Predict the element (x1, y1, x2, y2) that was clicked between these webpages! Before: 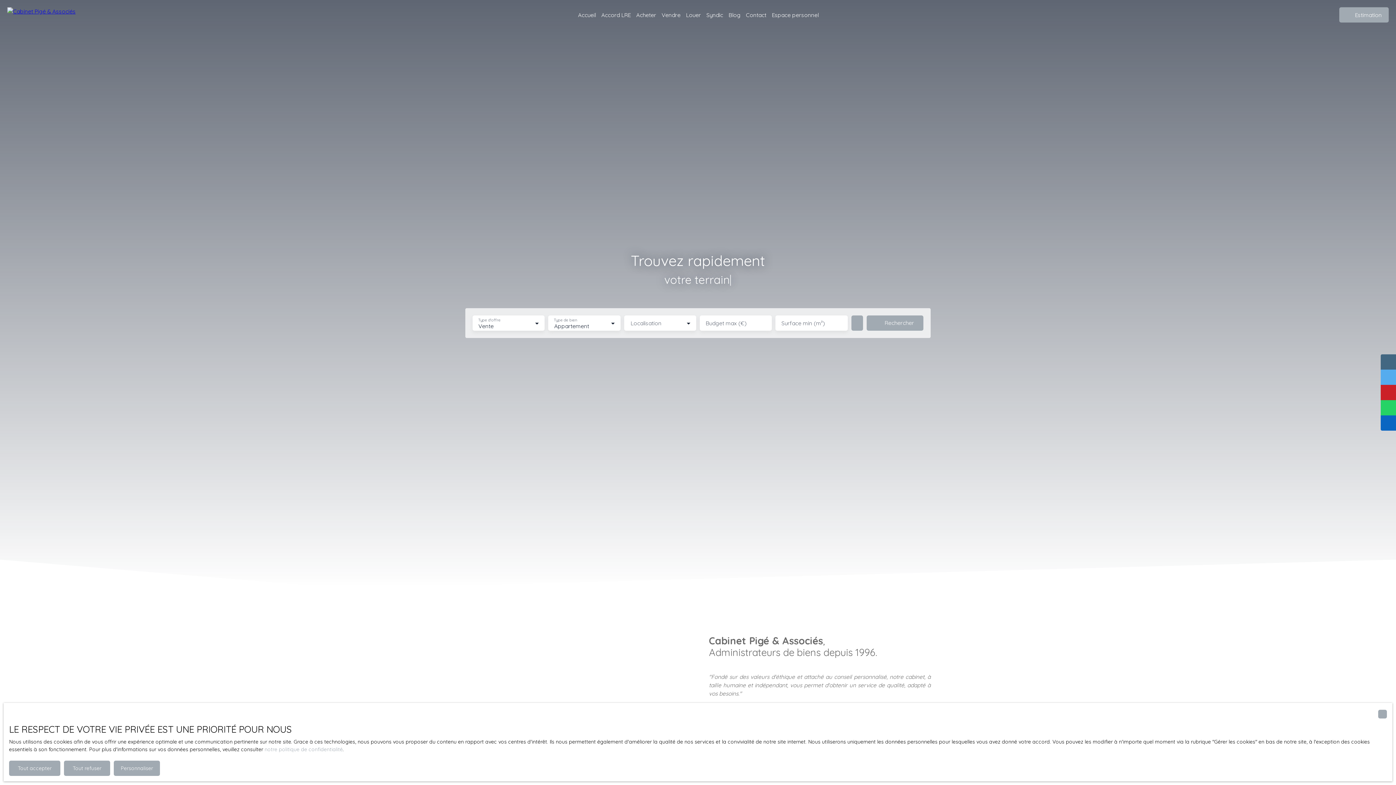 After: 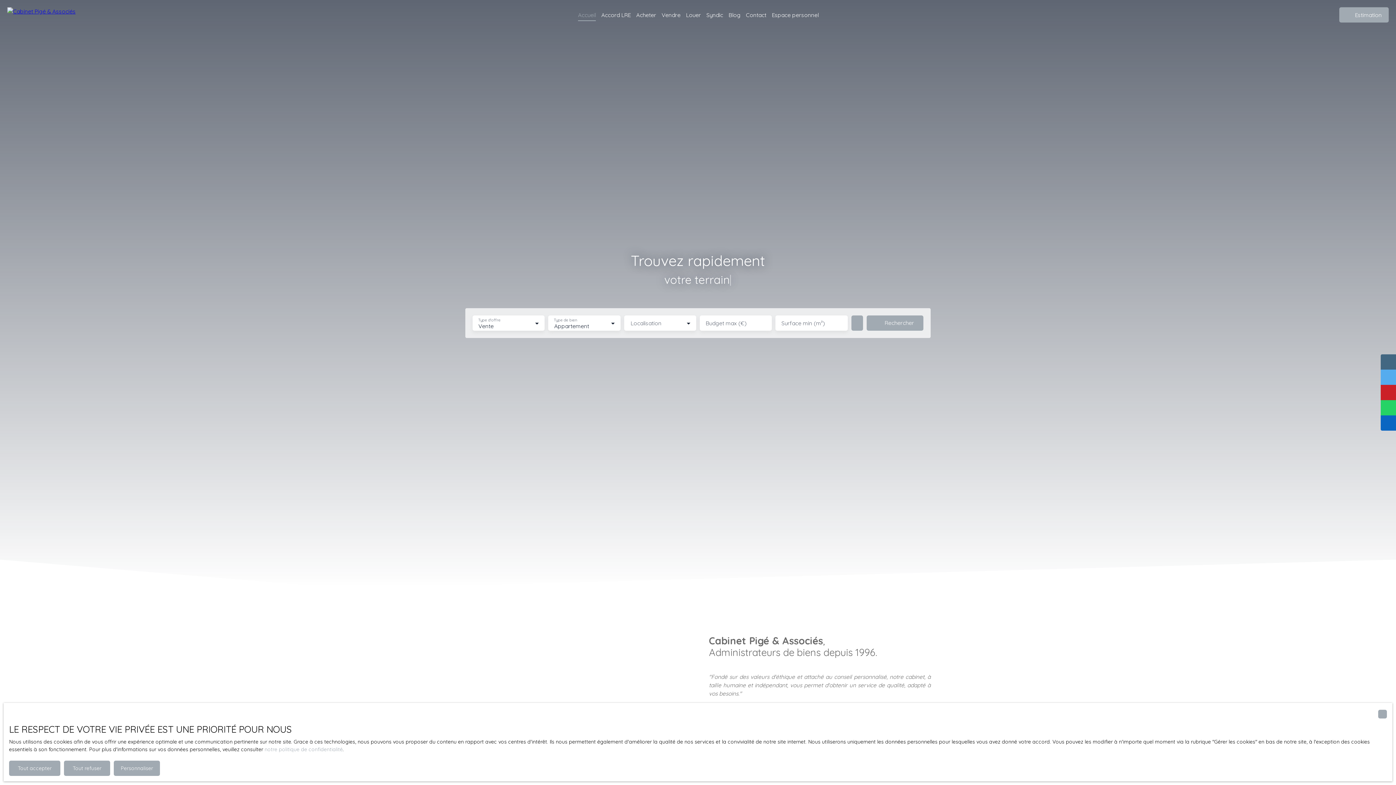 Action: label: Accueil bbox: (578, 8, 596, 20)